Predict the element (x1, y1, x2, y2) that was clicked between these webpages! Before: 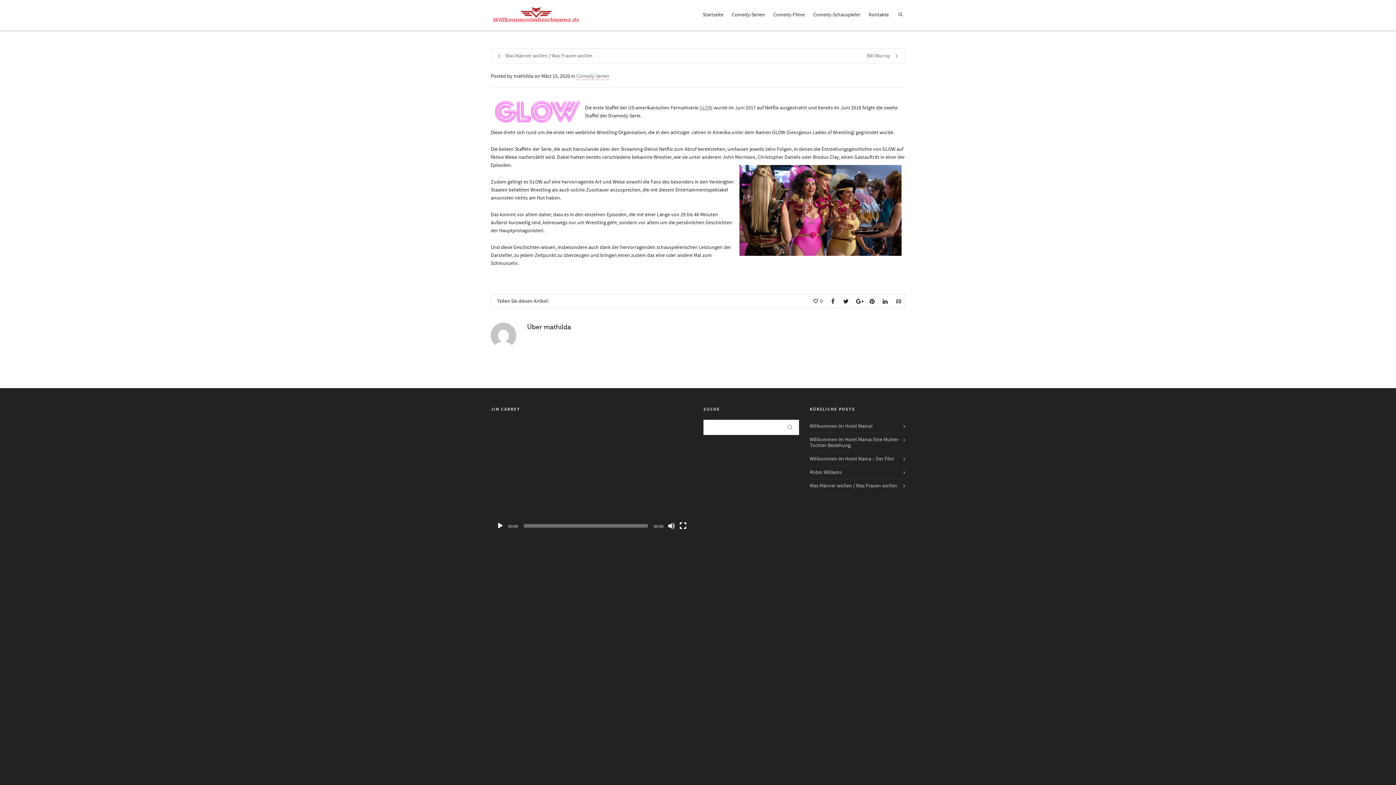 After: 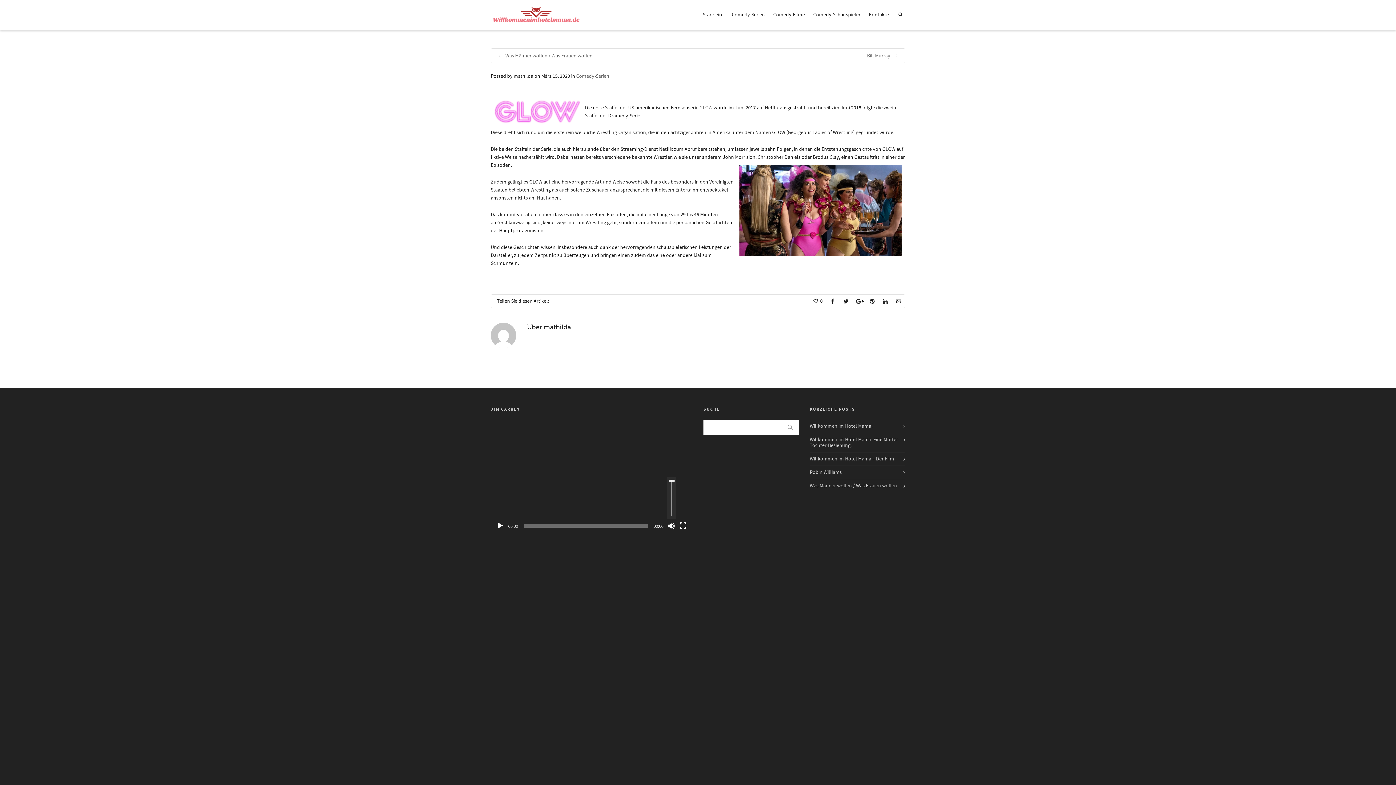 Action: label: Stumm bbox: (668, 522, 675, 529)